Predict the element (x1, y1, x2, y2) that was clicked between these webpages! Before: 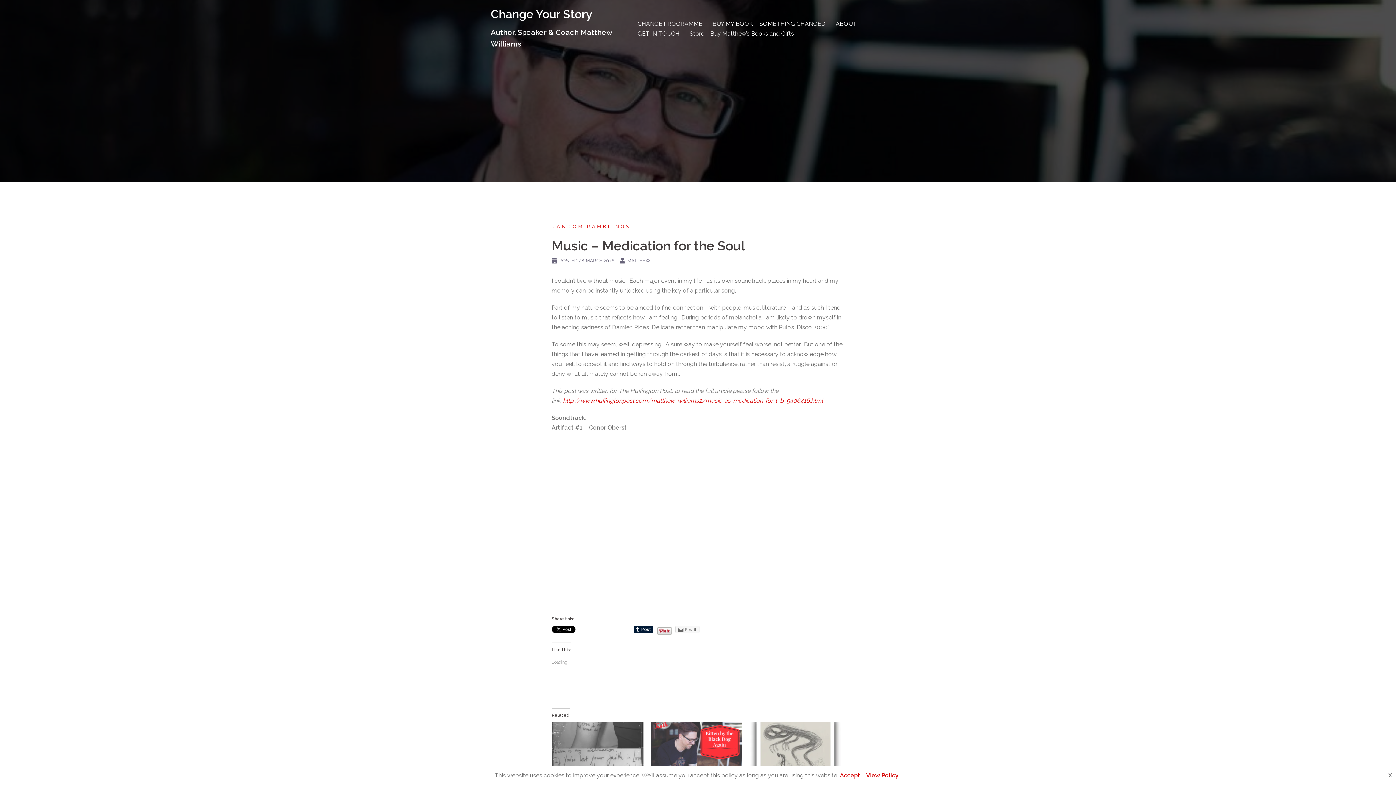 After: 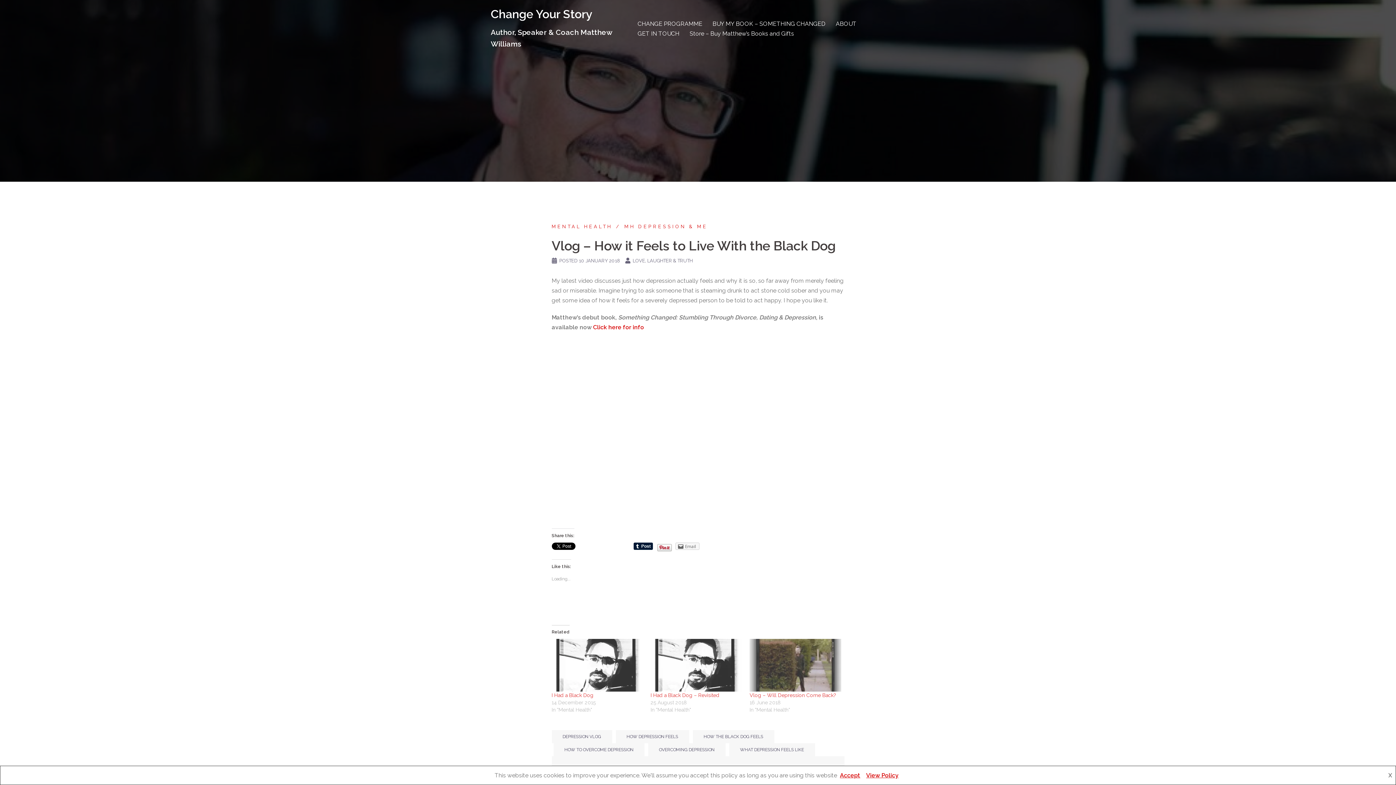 Action: bbox: (749, 722, 841, 775)